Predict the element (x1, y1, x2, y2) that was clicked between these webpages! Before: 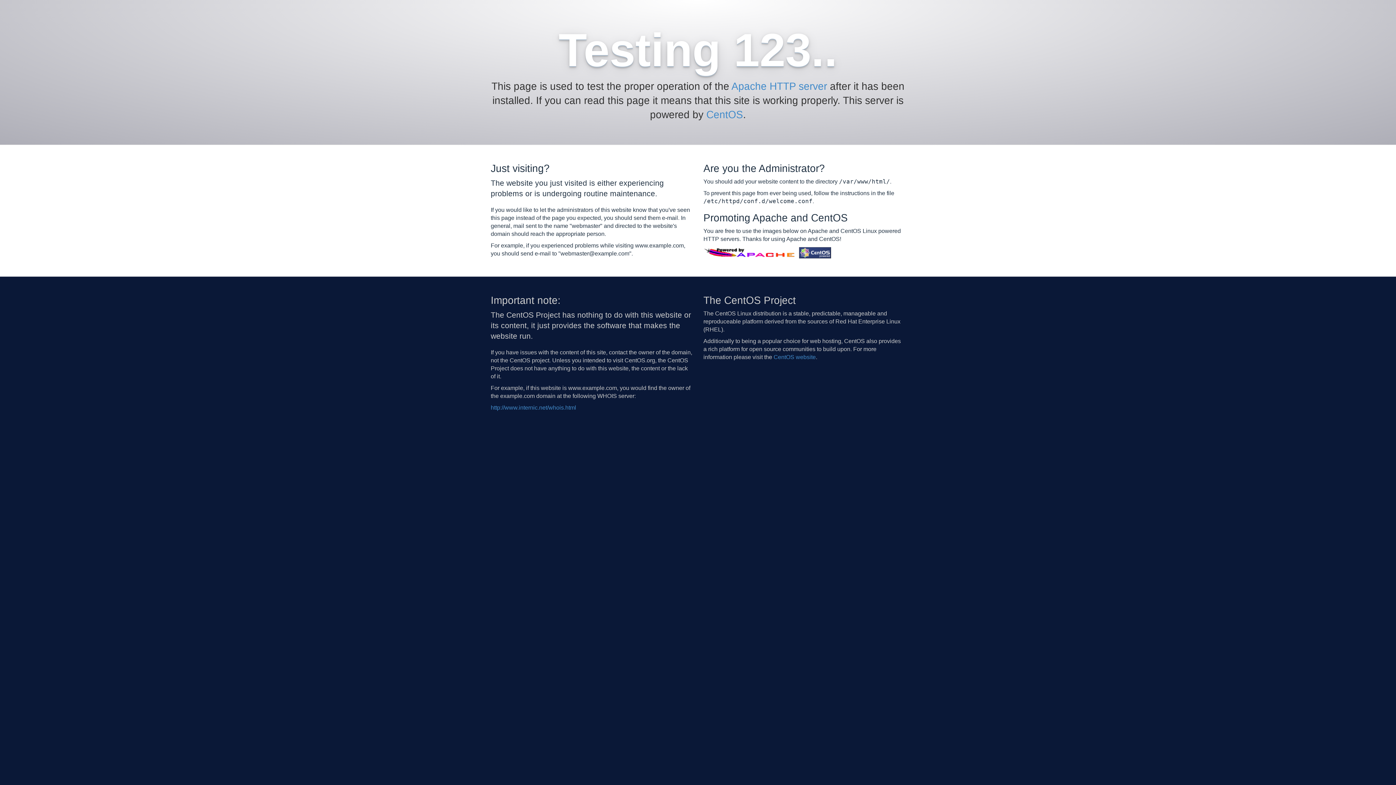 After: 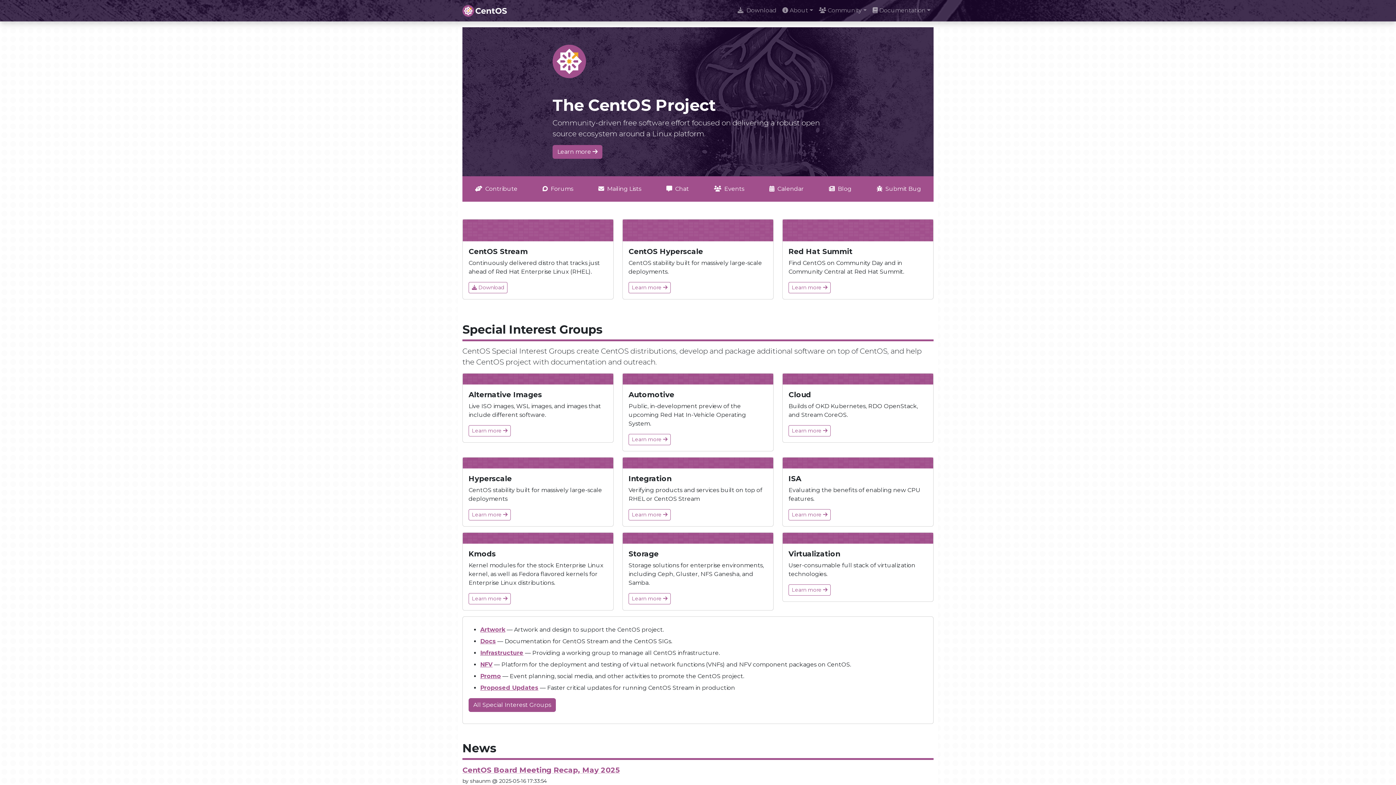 Action: bbox: (773, 354, 816, 360) label: CentOS website